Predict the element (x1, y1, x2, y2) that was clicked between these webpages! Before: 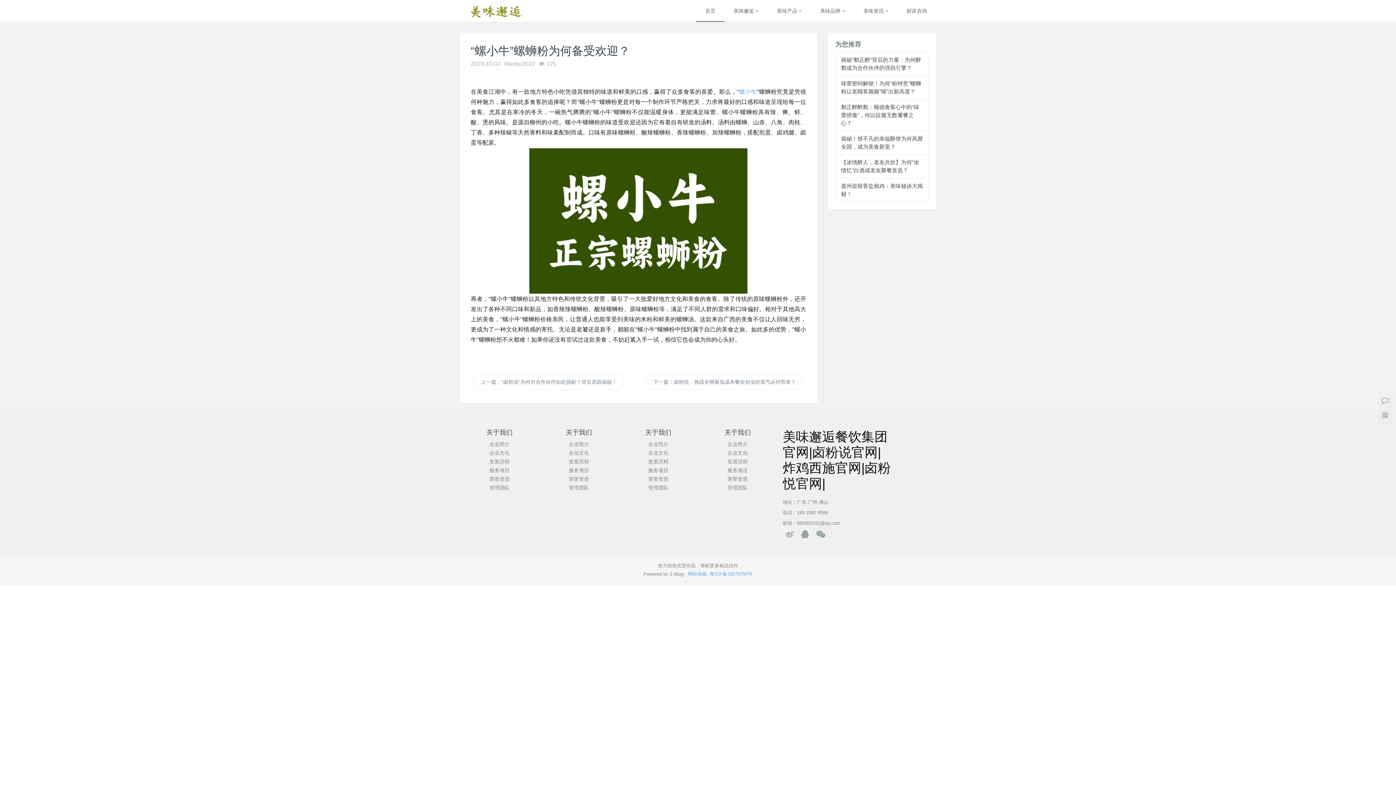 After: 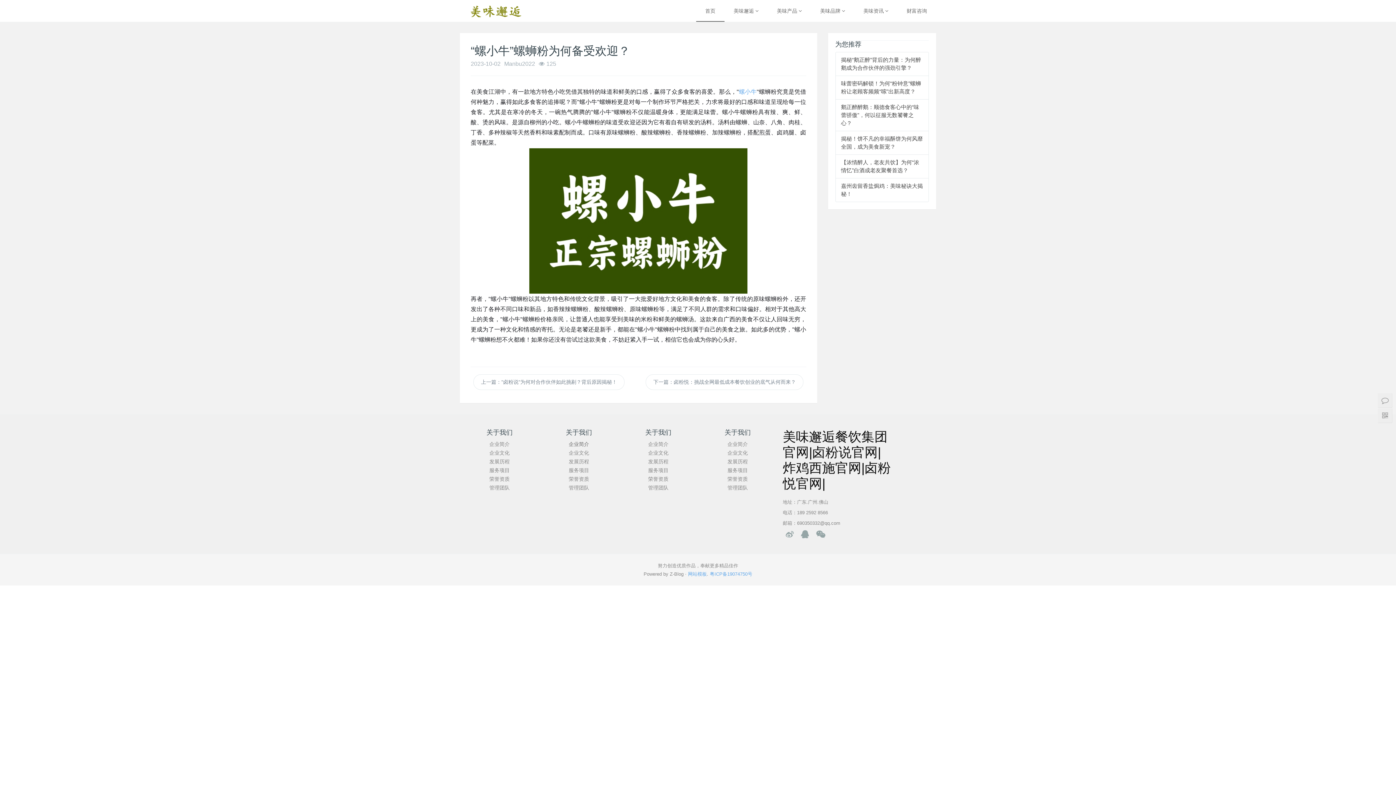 Action: label: 企业简介 bbox: (568, 441, 589, 447)